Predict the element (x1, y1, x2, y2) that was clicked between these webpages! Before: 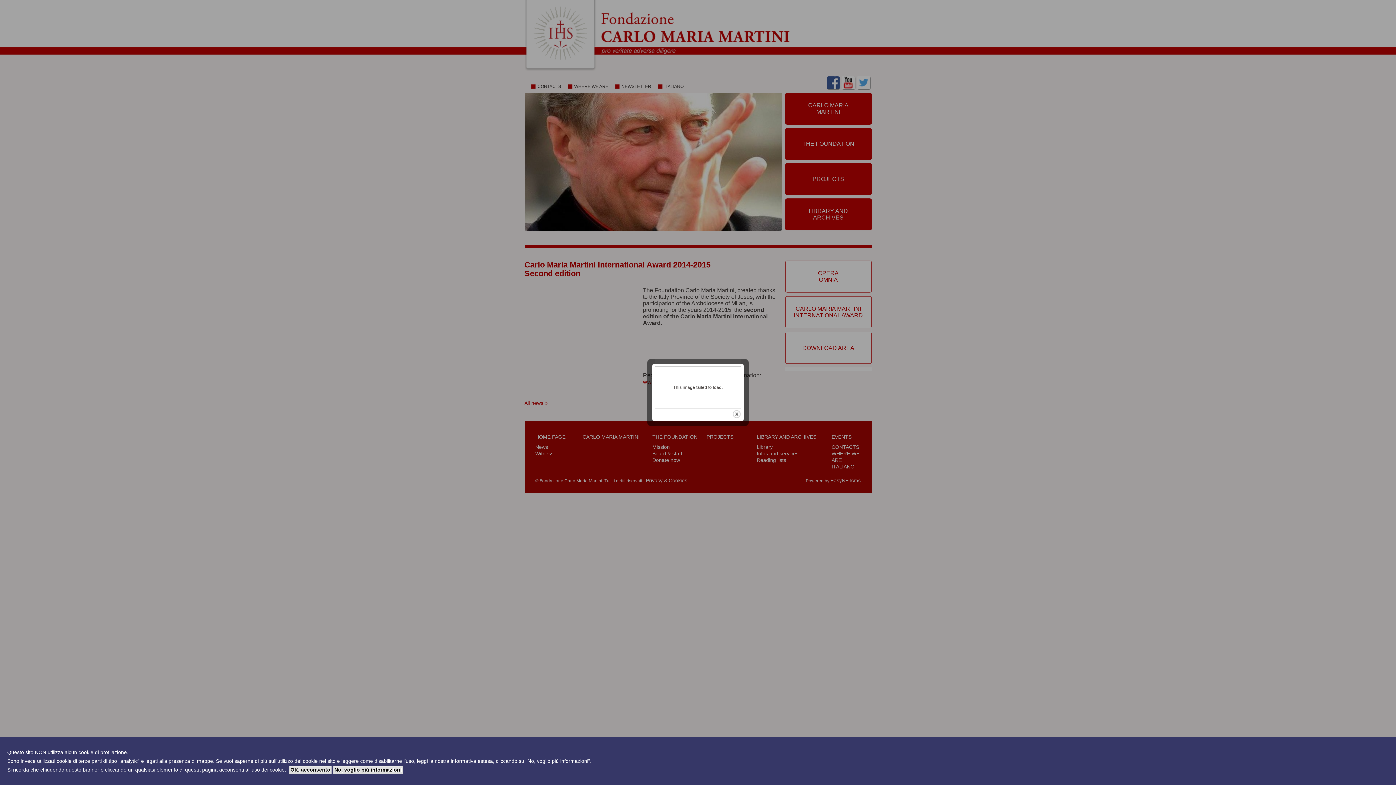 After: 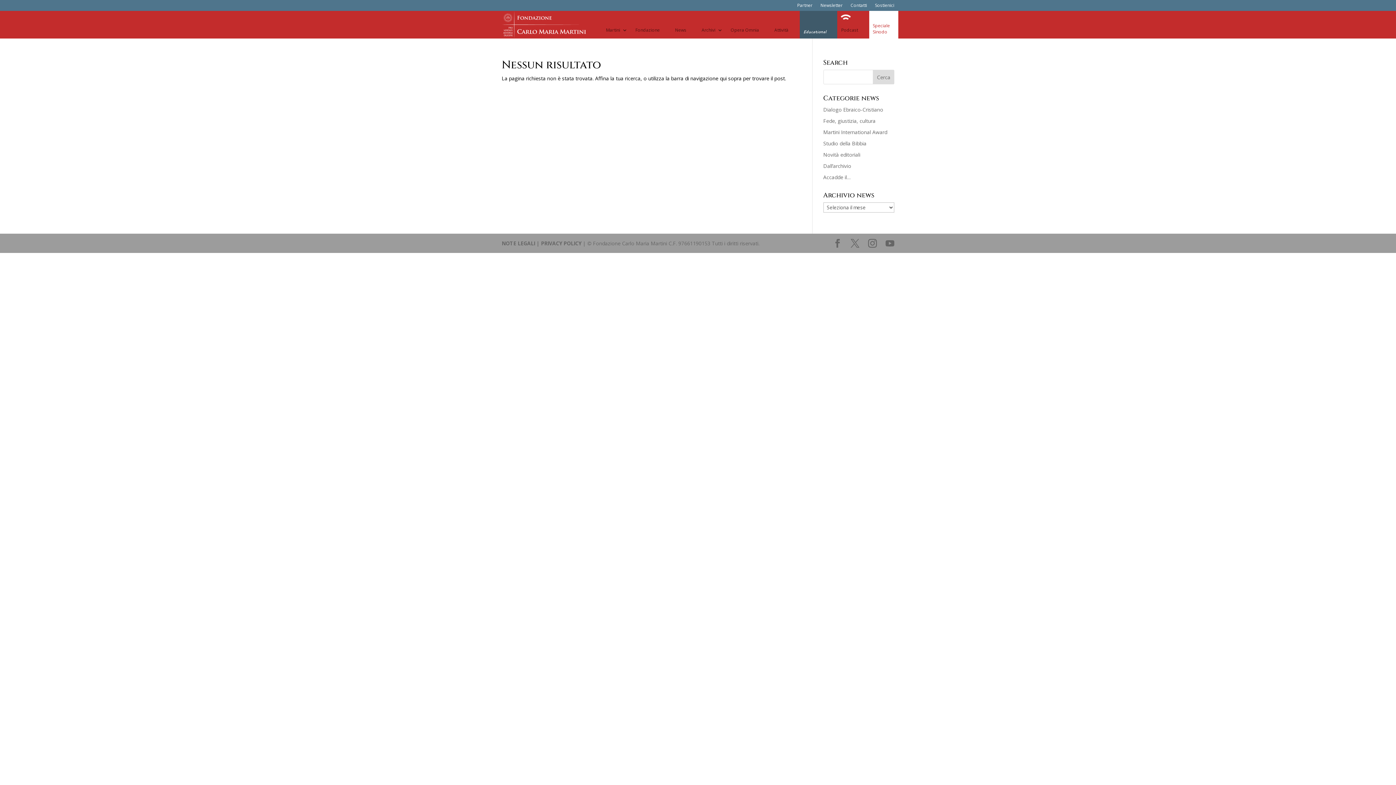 Action: bbox: (333, 766, 402, 774) label: No, voglio più informazioni